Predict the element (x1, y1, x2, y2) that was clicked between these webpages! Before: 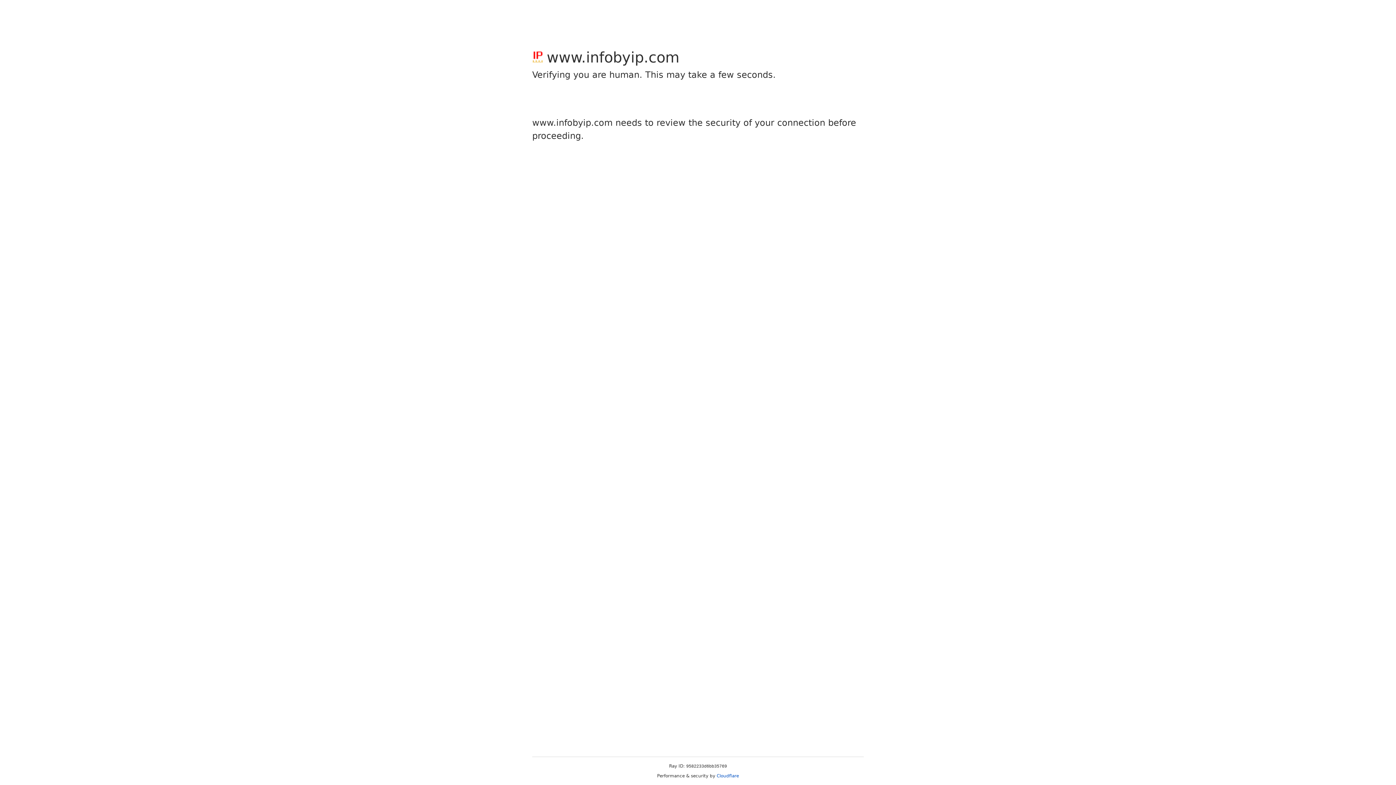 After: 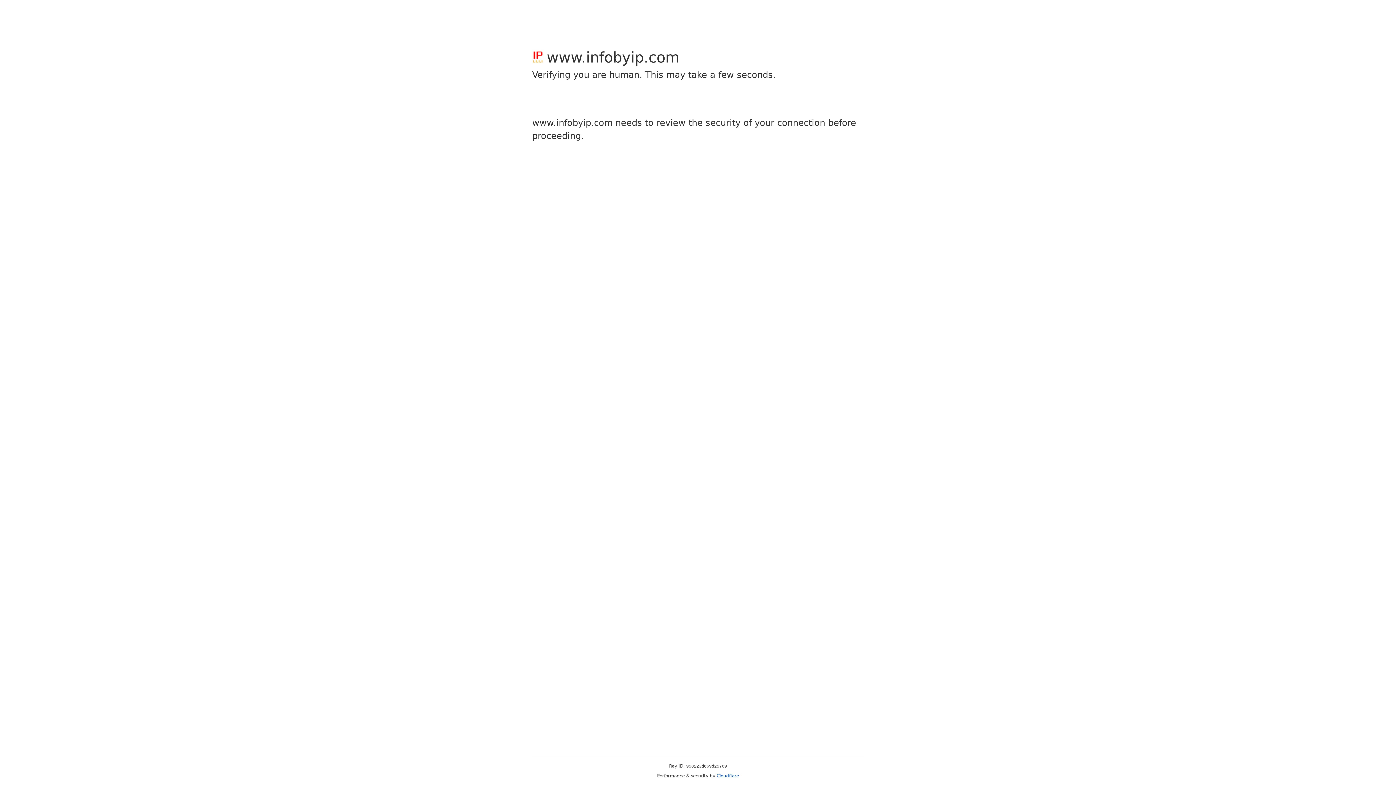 Action: label: Cloudflare bbox: (716, 773, 739, 778)